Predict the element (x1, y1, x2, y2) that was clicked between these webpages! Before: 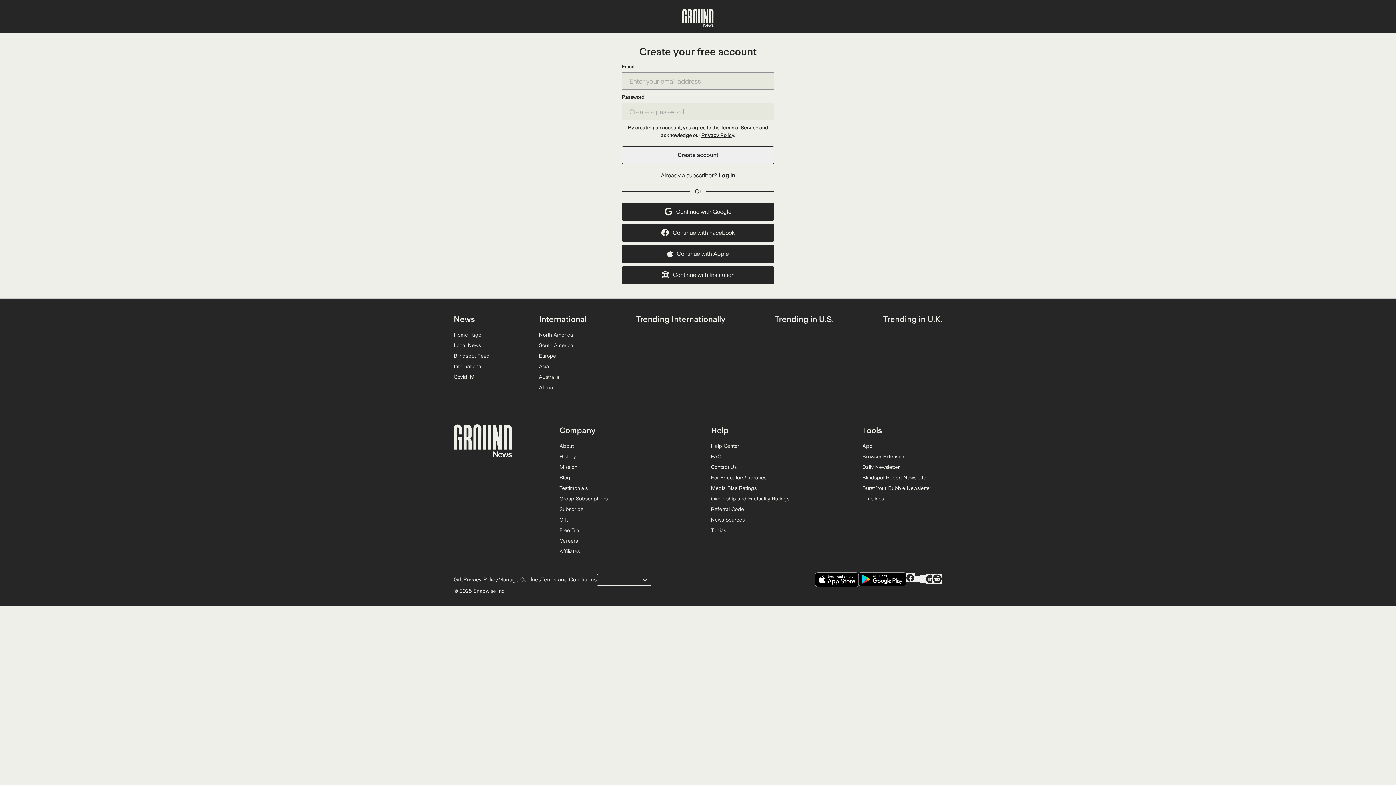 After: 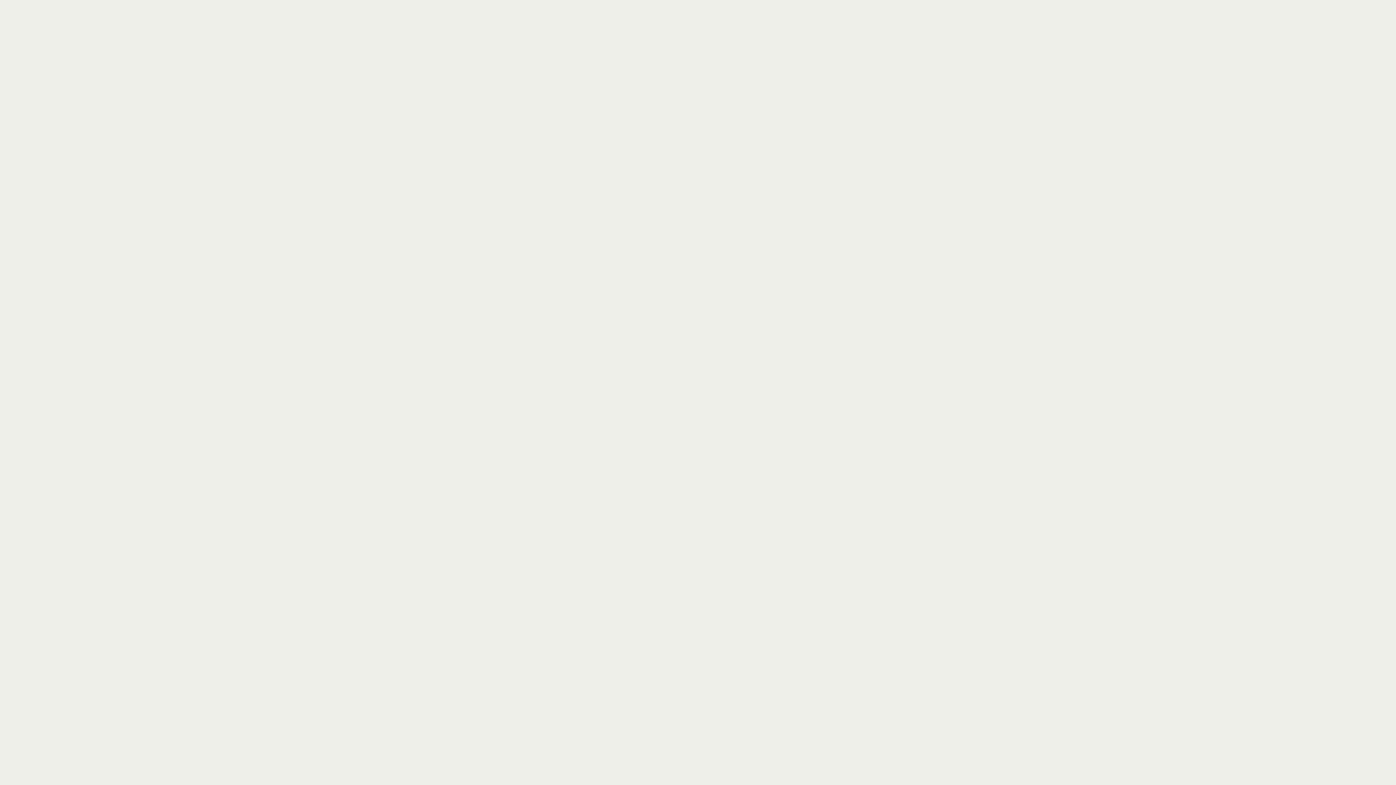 Action: bbox: (539, 373, 586, 381) label: Australia